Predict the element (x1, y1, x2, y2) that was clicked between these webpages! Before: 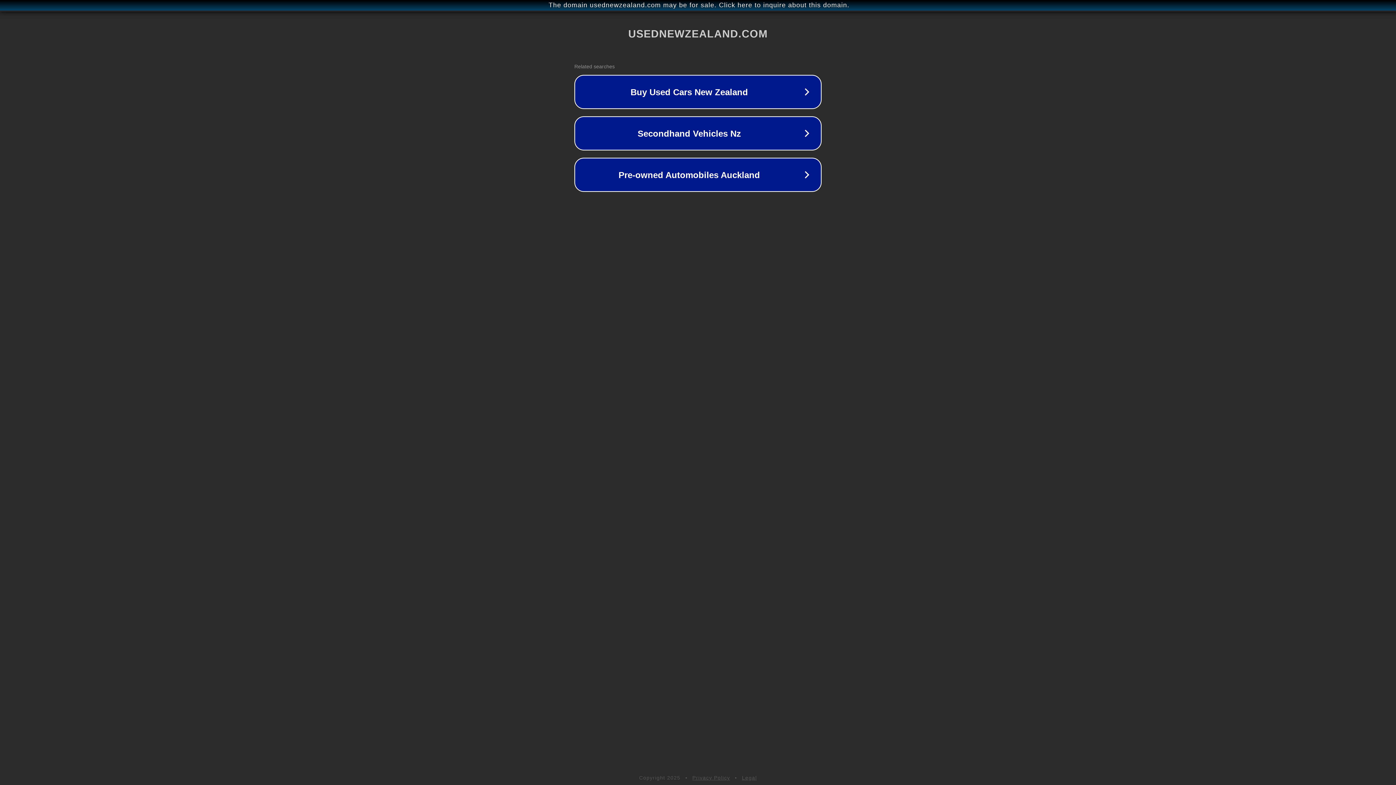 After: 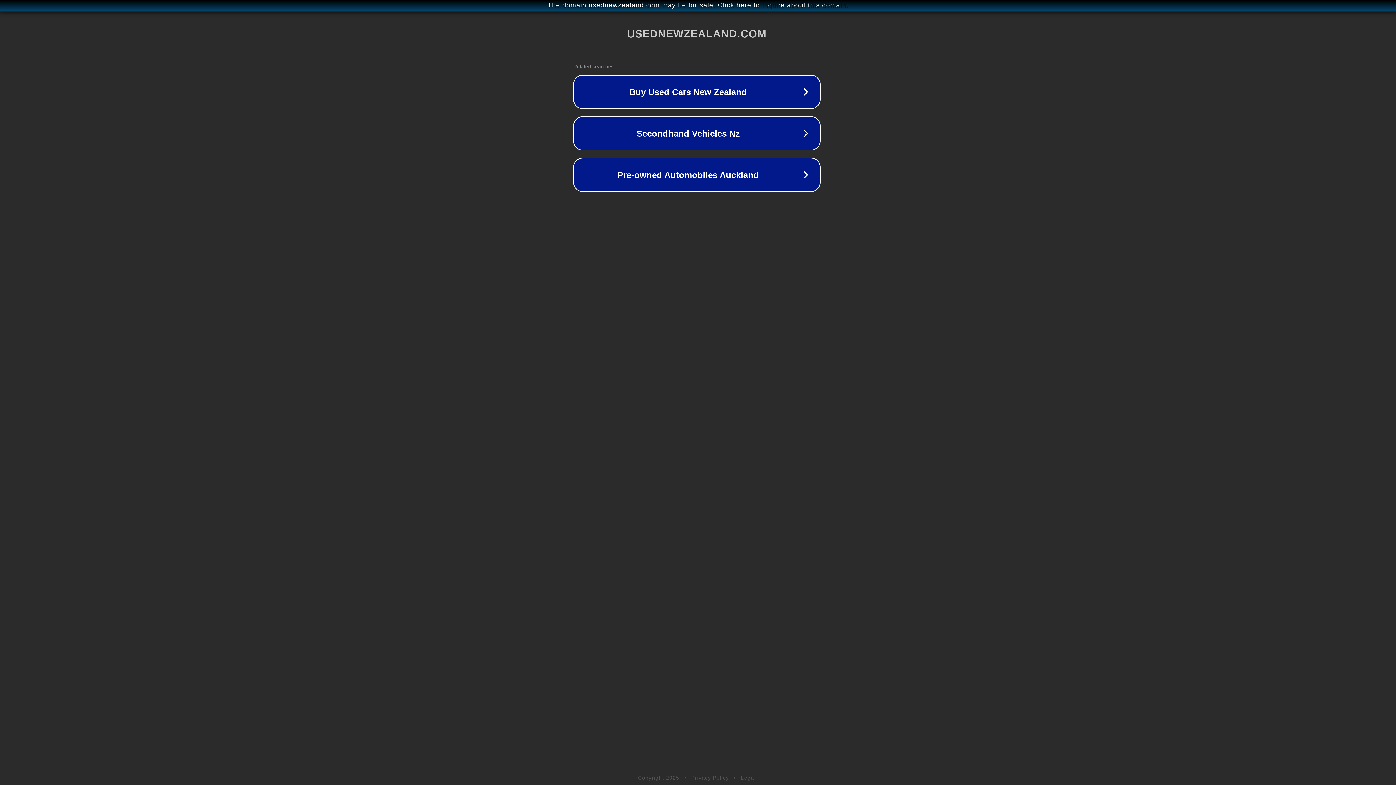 Action: label: The domain usednewzealand.com may be for sale. Click here to inquire about this domain. bbox: (1, 1, 1397, 9)